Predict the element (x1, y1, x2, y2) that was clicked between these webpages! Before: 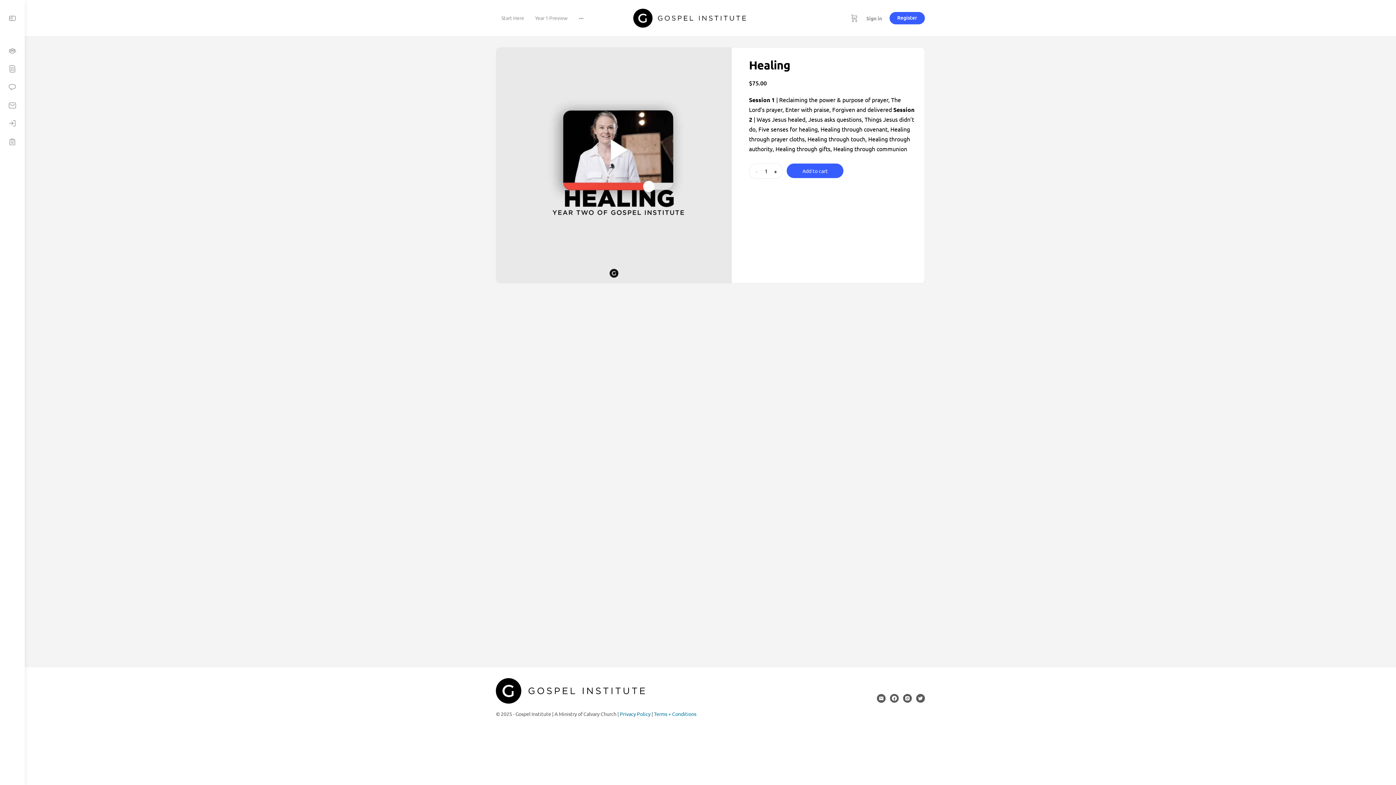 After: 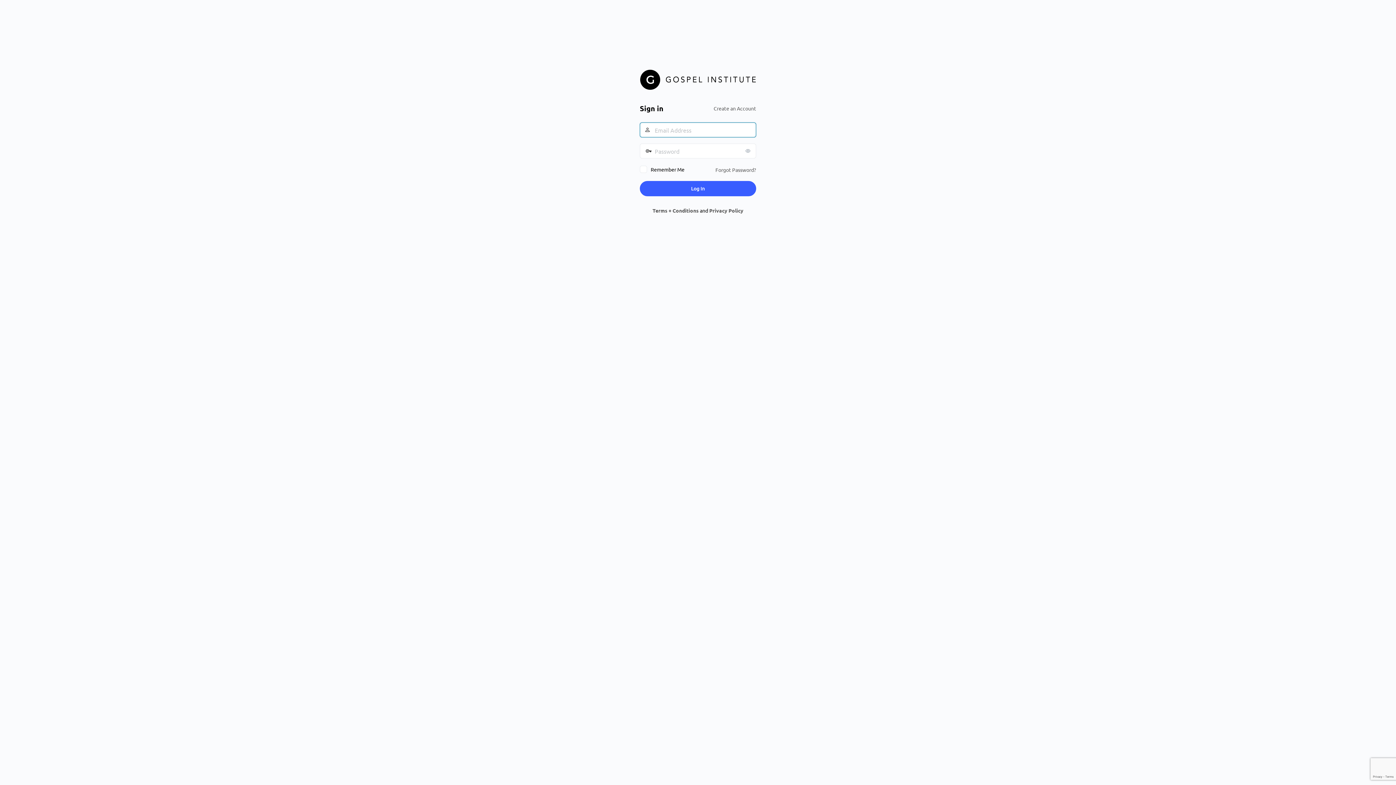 Action: bbox: (3, 114, 21, 132)